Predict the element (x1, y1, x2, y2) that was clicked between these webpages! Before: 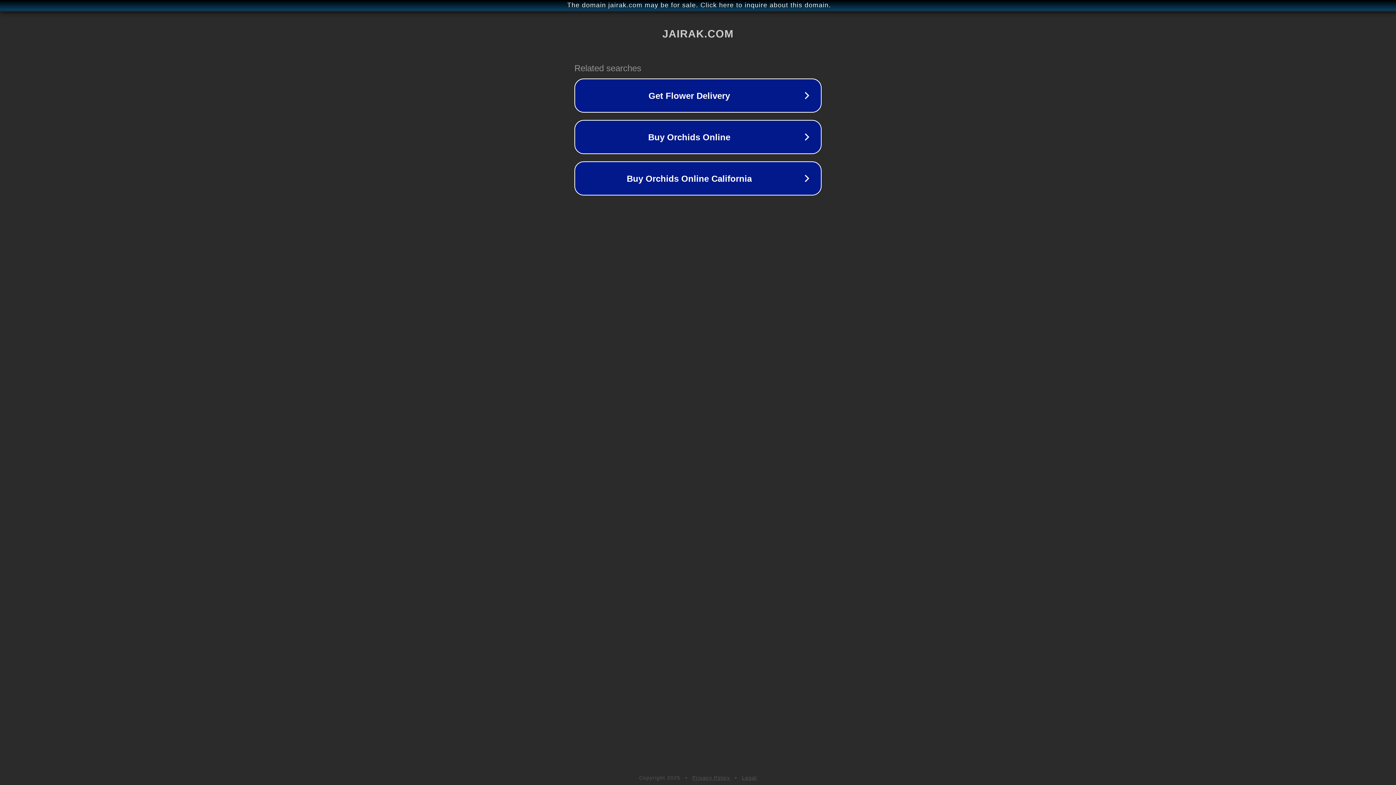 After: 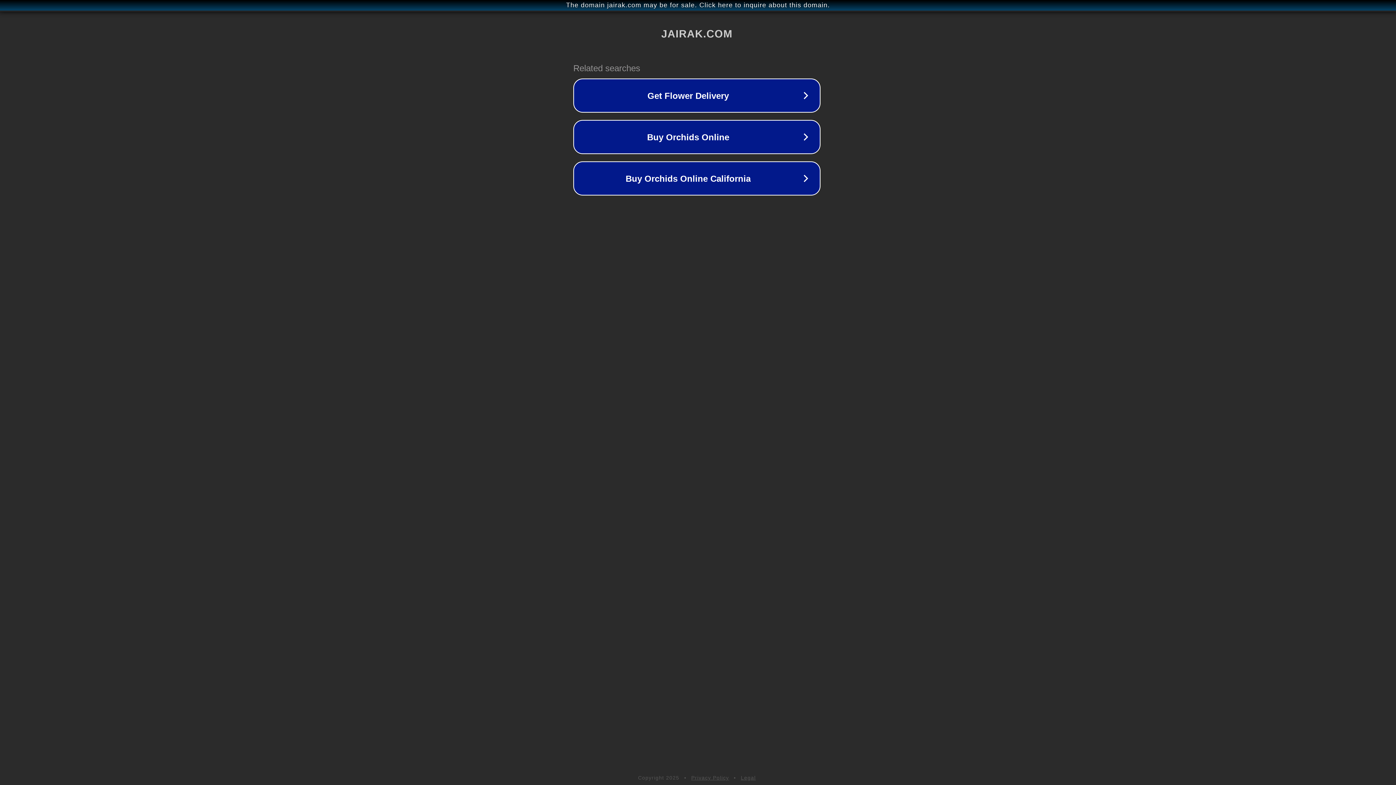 Action: bbox: (1, 1, 1397, 9) label: The domain jairak.com may be for sale. Click here to inquire about this domain.